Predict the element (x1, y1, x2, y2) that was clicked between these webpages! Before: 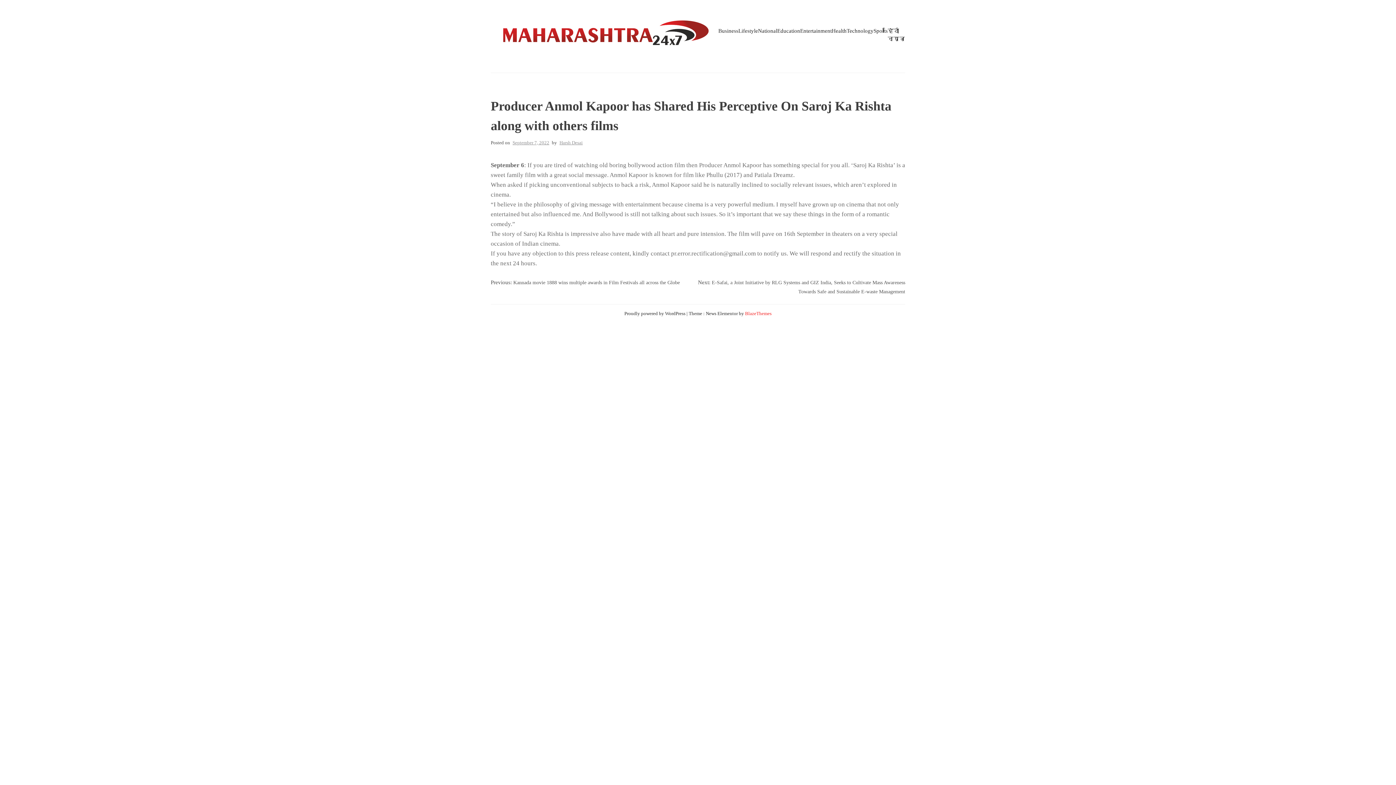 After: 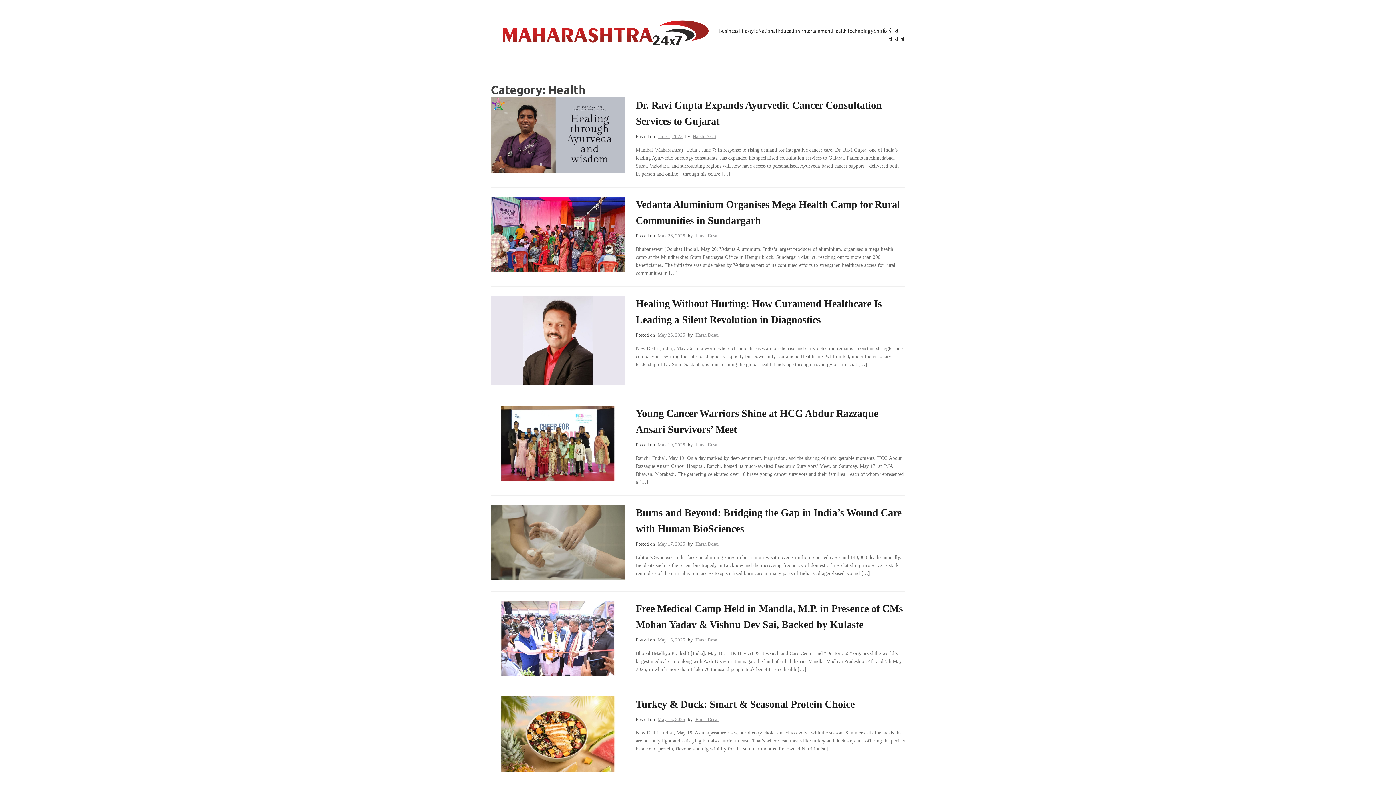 Action: bbox: (832, 26, 846, 34) label: Health